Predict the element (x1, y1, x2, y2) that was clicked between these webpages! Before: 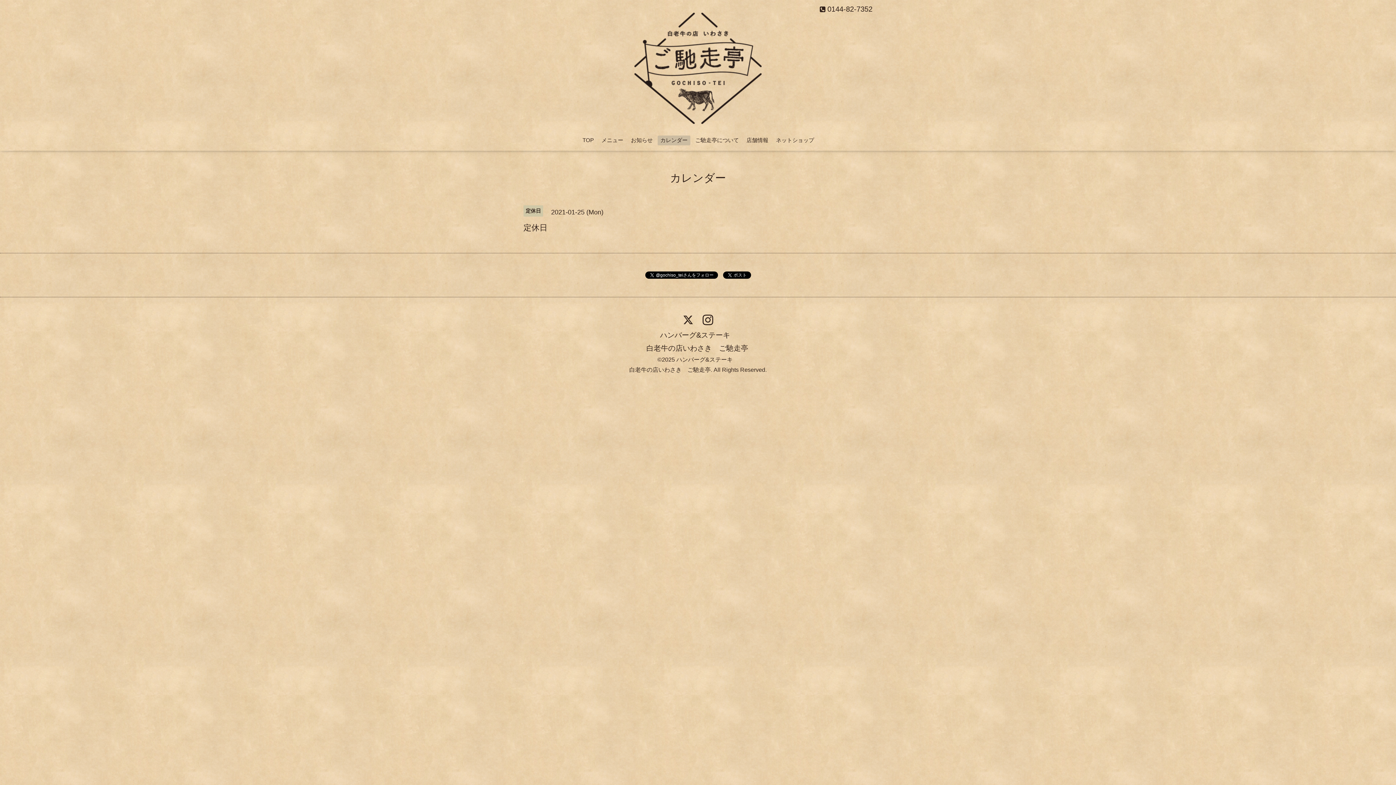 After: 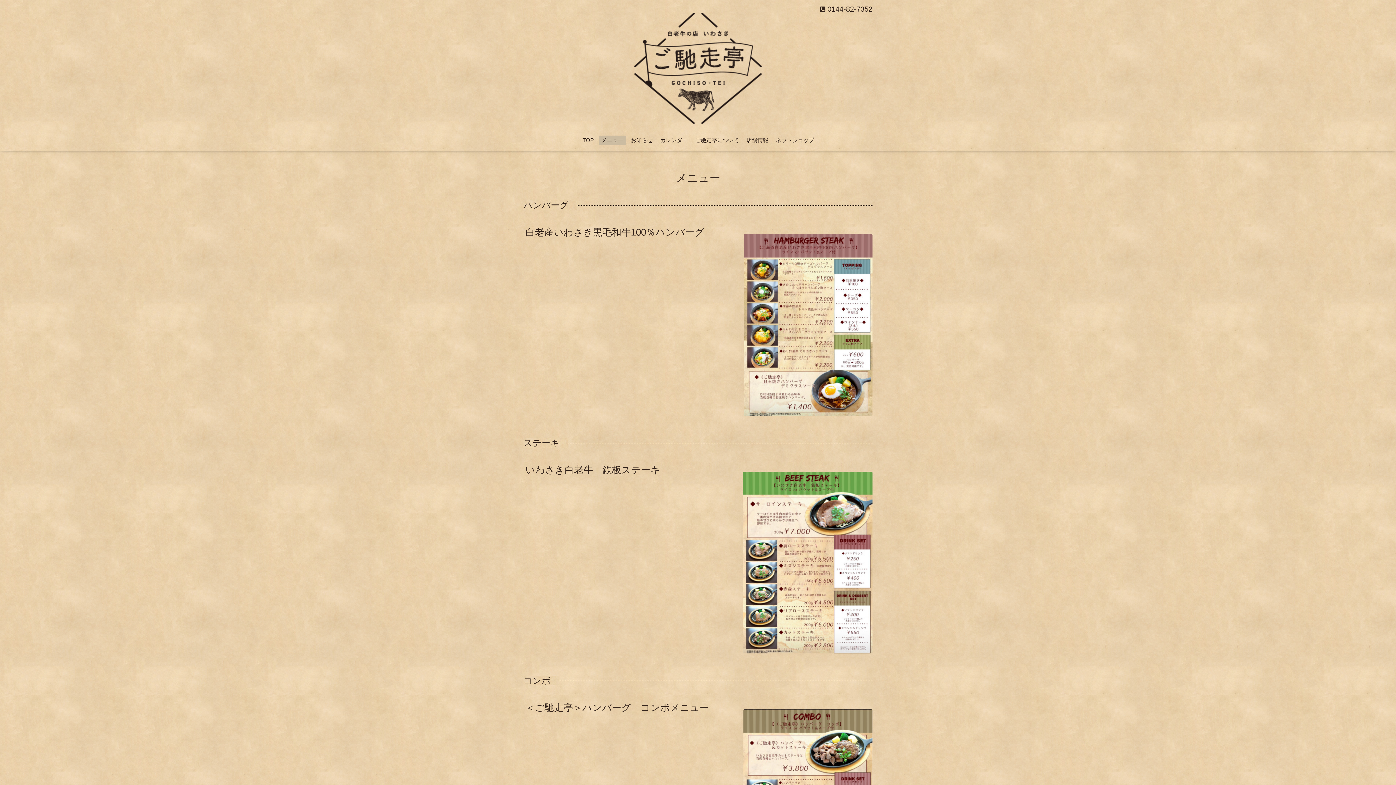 Action: label: メニュー bbox: (598, 135, 626, 145)